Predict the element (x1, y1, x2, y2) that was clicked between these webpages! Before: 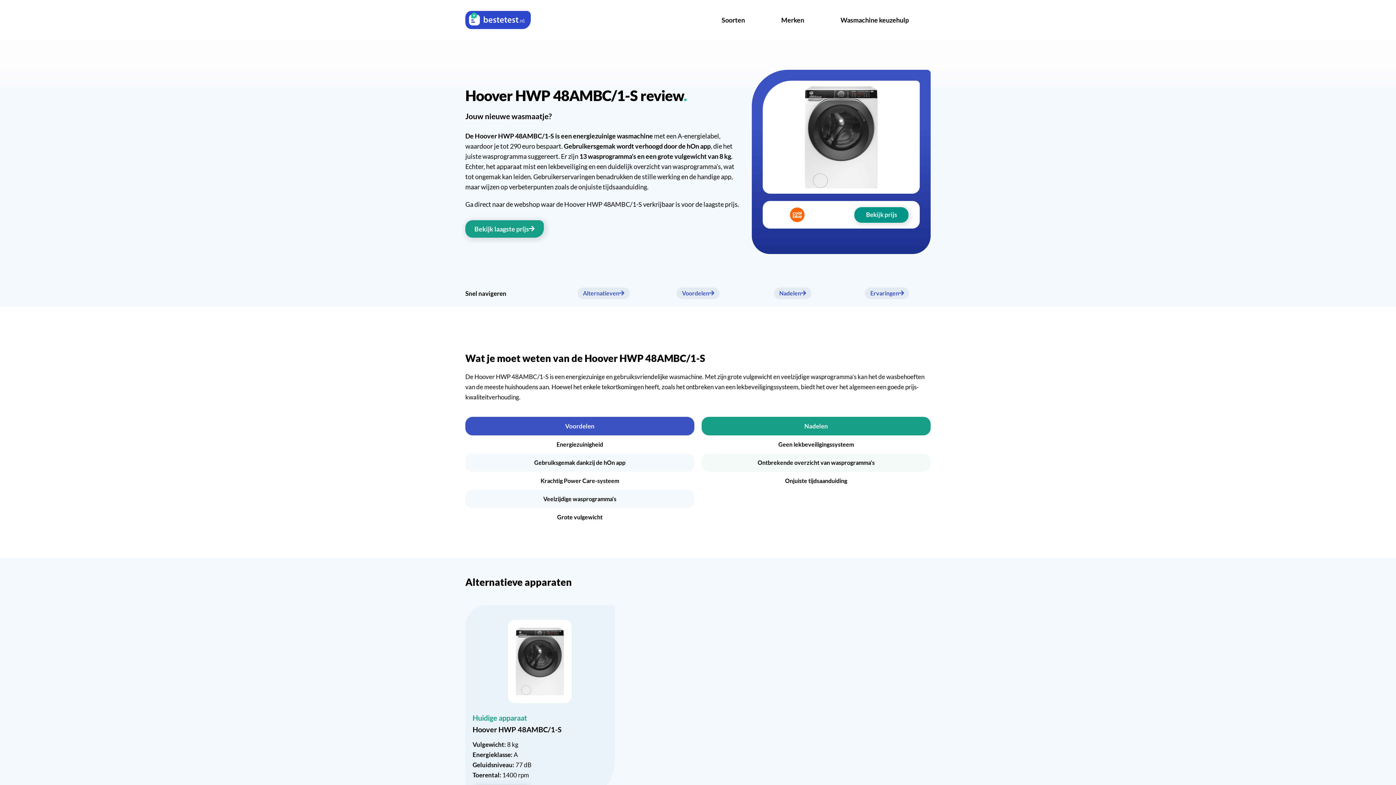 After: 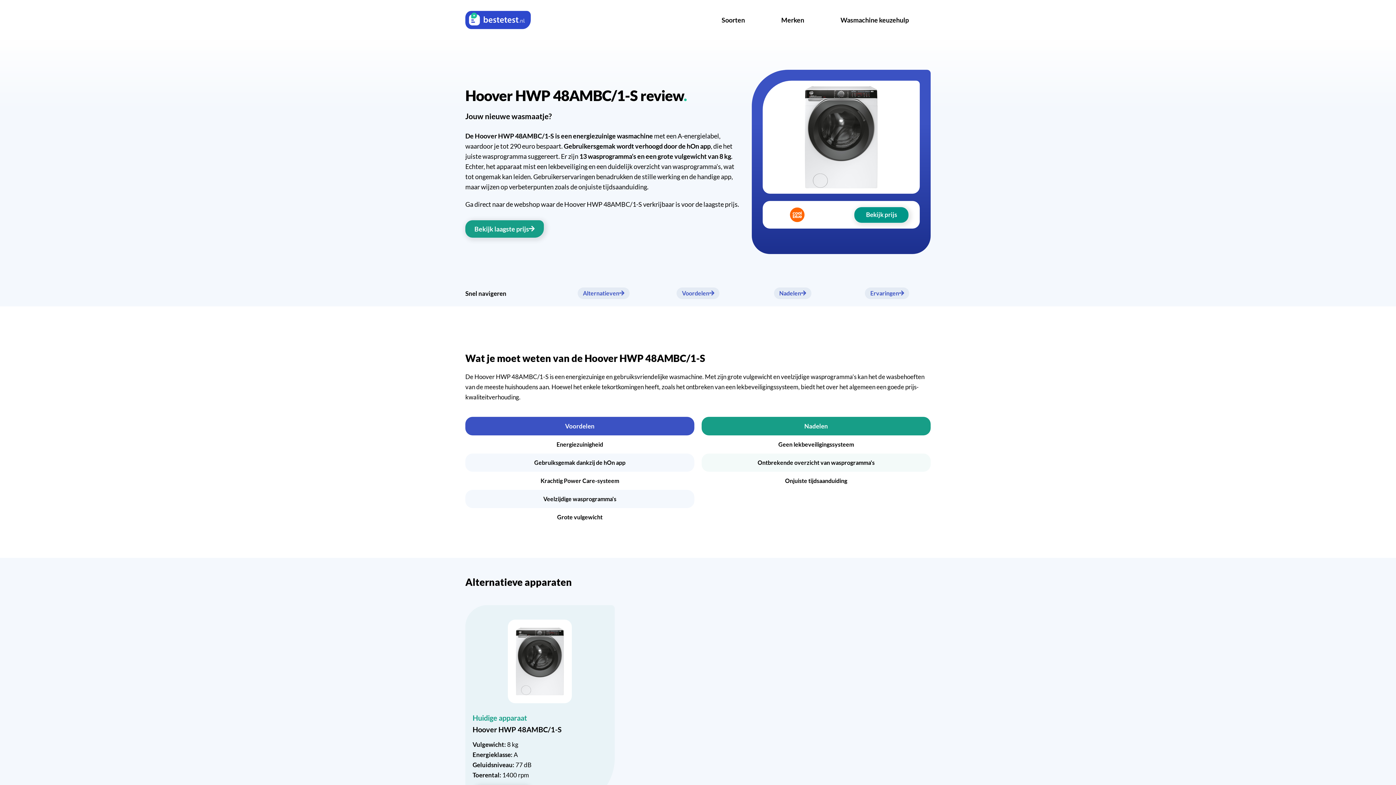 Action: label: Ontbrekende overzicht van wasprogramma's bbox: (701, 453, 930, 472)